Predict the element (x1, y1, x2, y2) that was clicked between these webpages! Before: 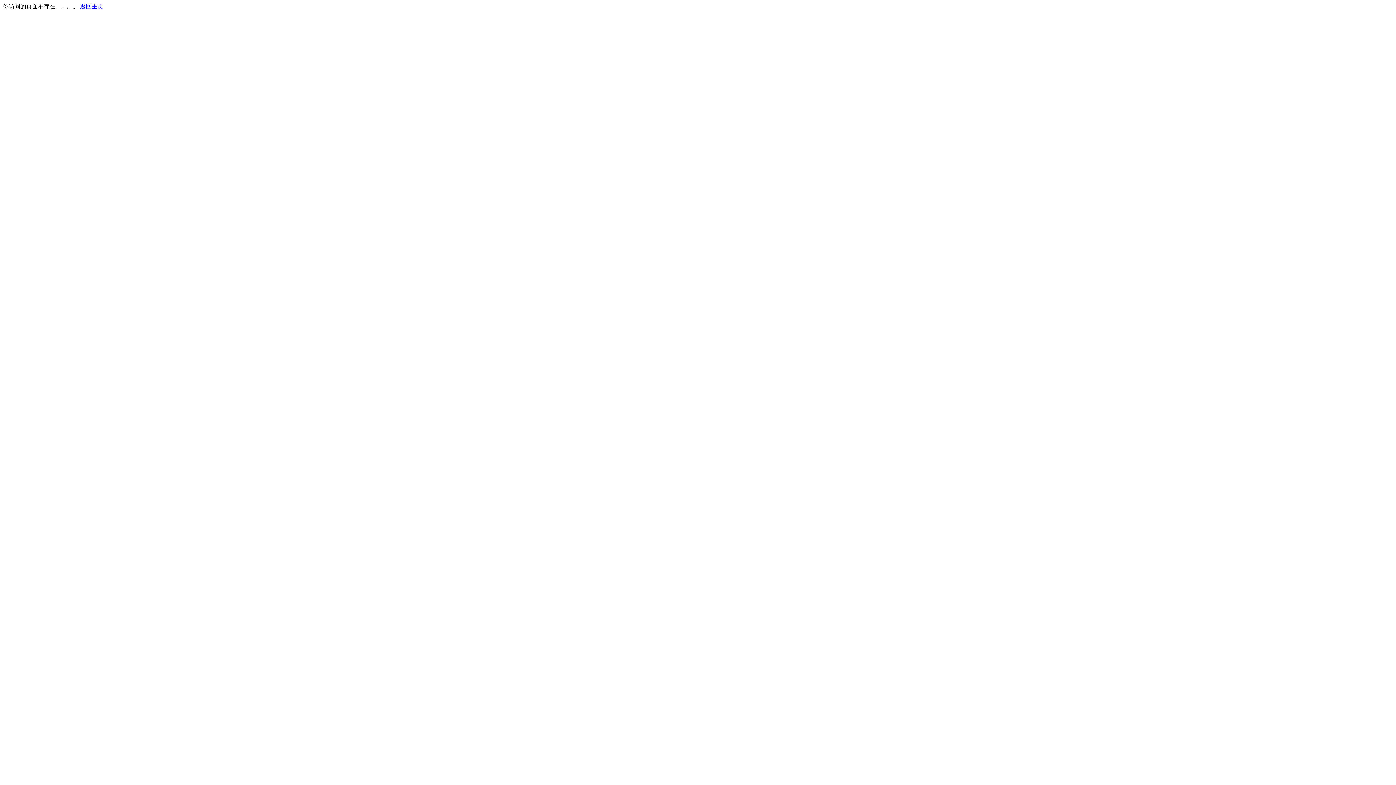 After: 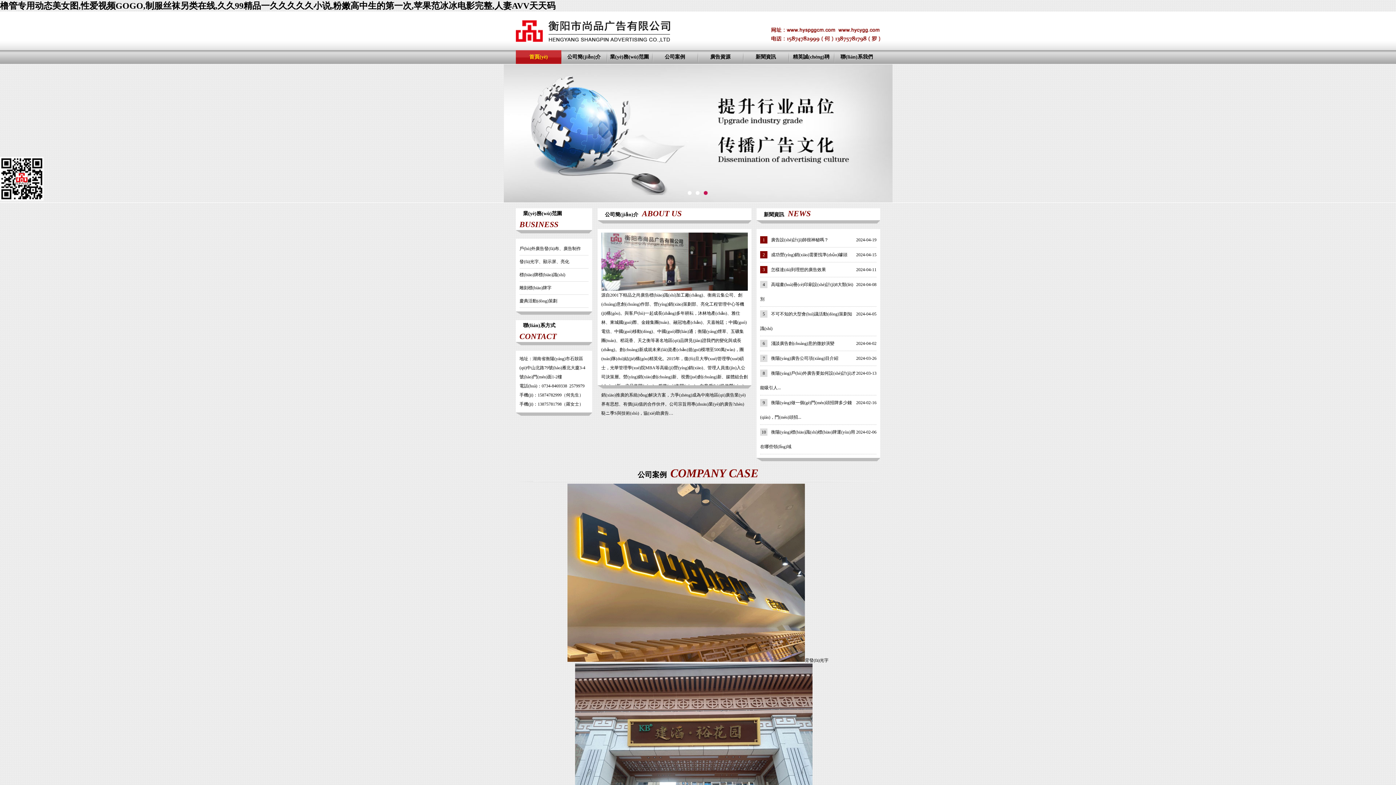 Action: label: 返回主页 bbox: (80, 3, 103, 9)